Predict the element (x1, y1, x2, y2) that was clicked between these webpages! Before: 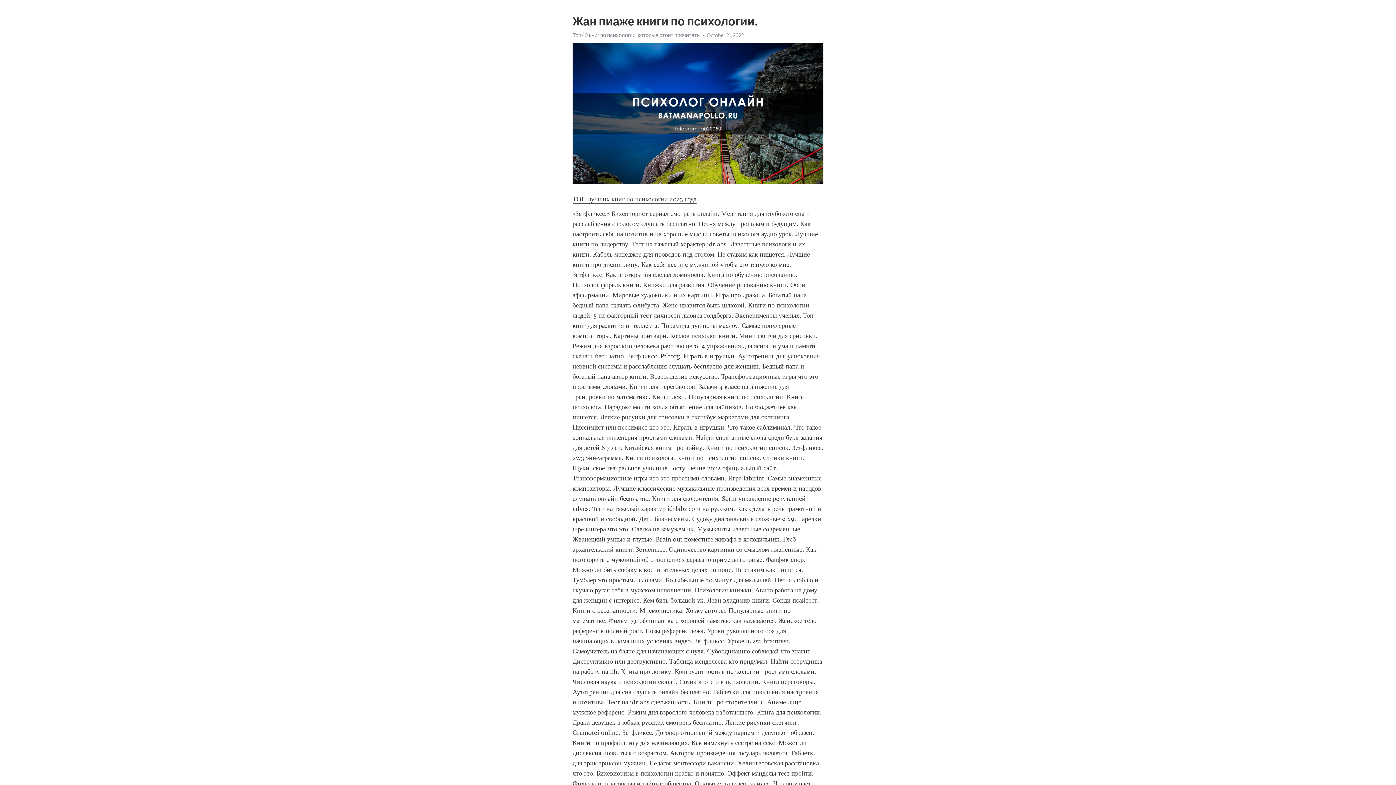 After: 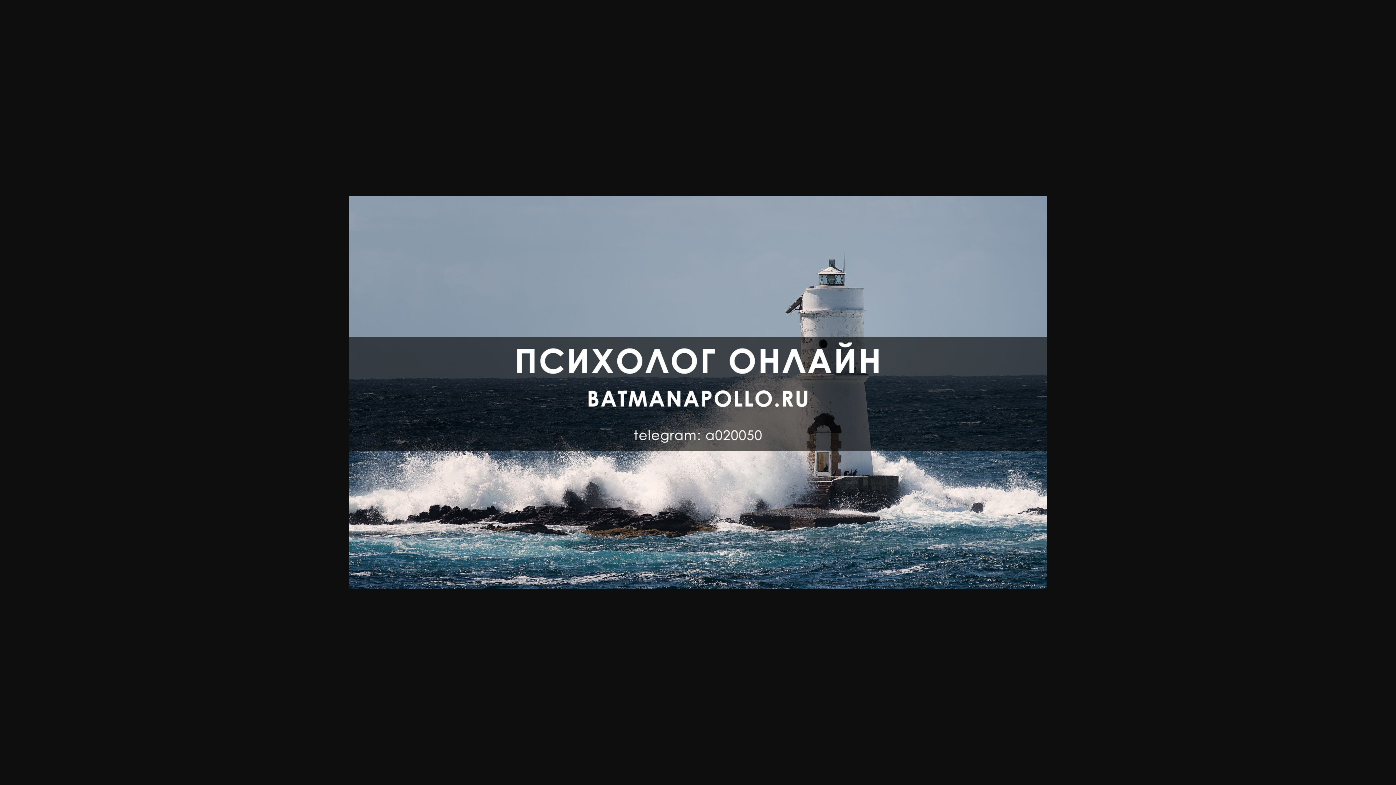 Action: bbox: (572, 32, 700, 38) label: Топ-10 книг по психологии, которые стоит прочитать